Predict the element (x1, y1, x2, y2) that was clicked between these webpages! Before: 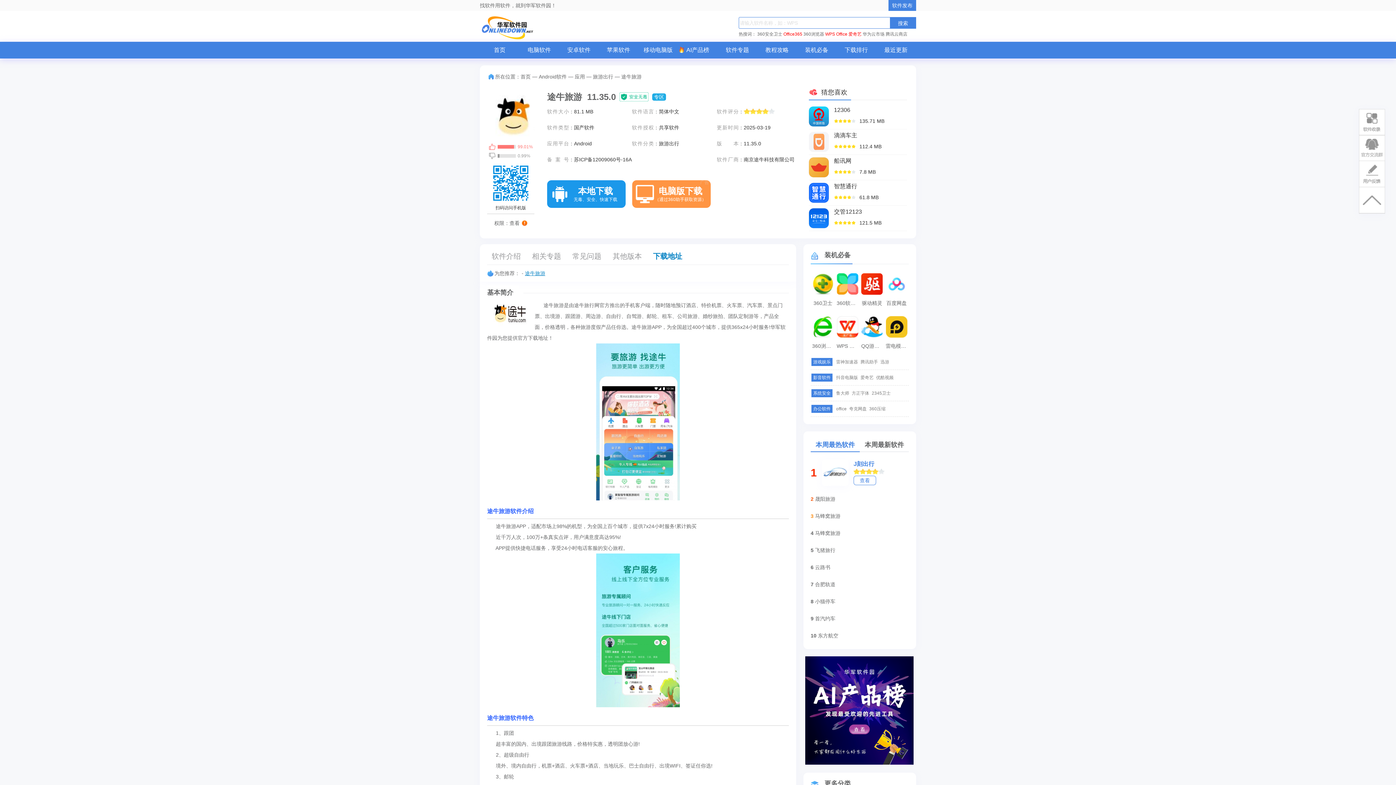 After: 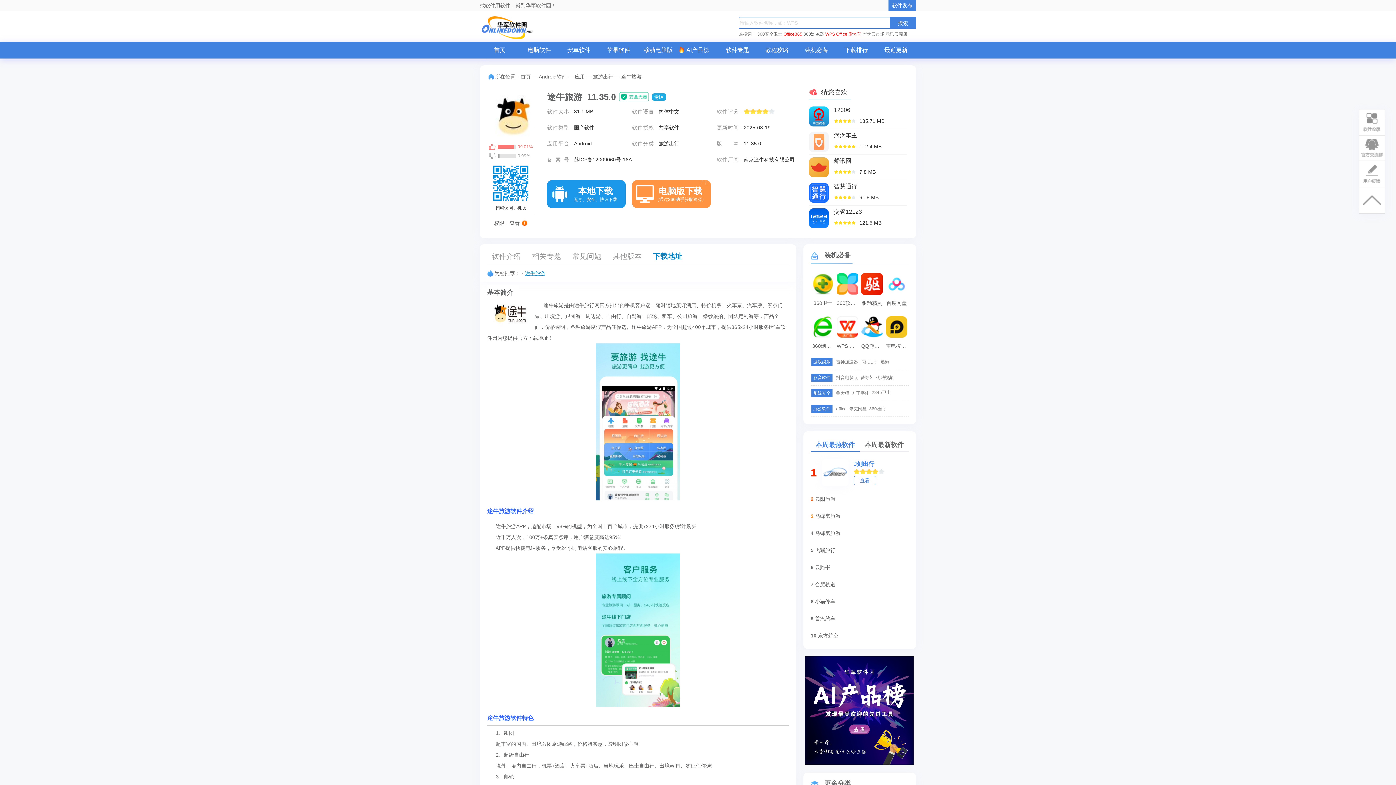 Action: bbox: (872, 389, 890, 397) label: 2345卫士